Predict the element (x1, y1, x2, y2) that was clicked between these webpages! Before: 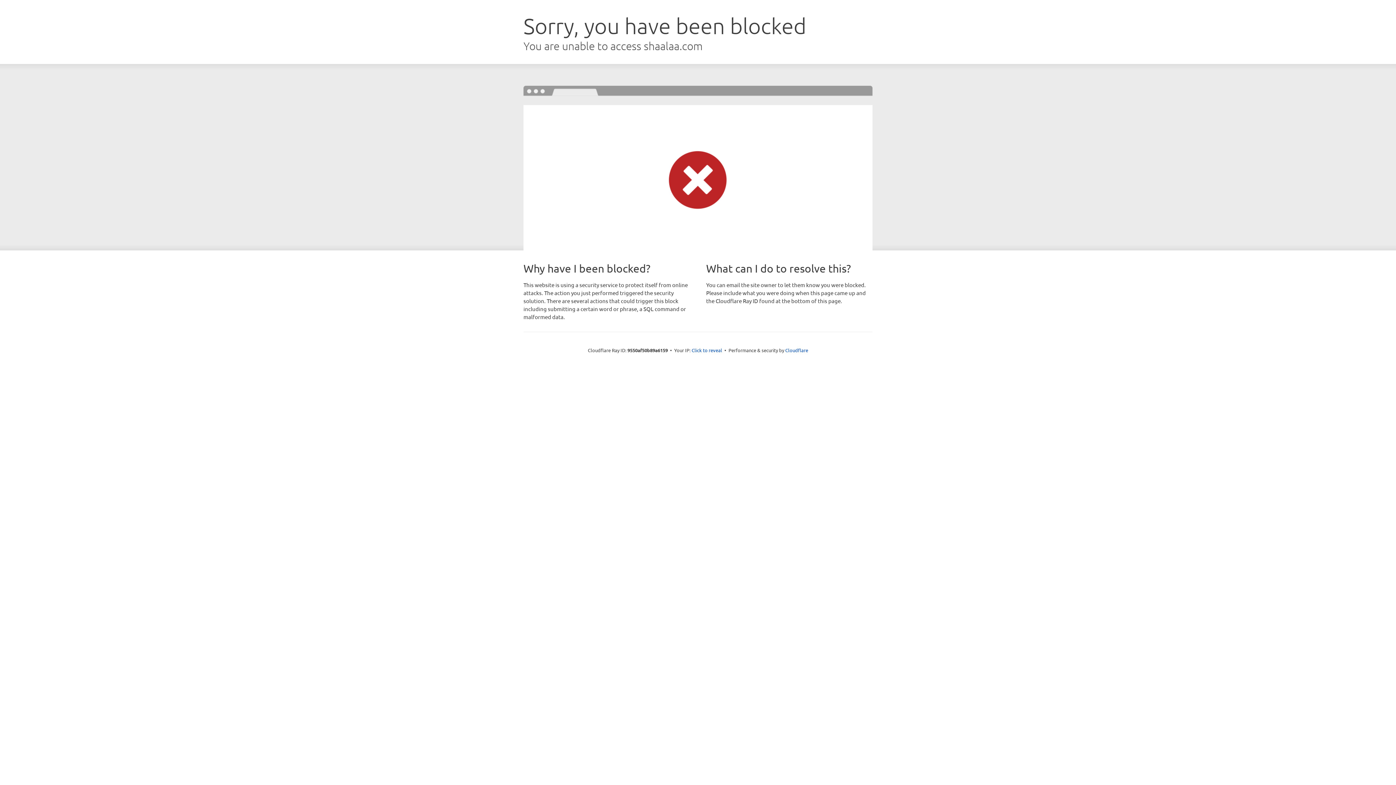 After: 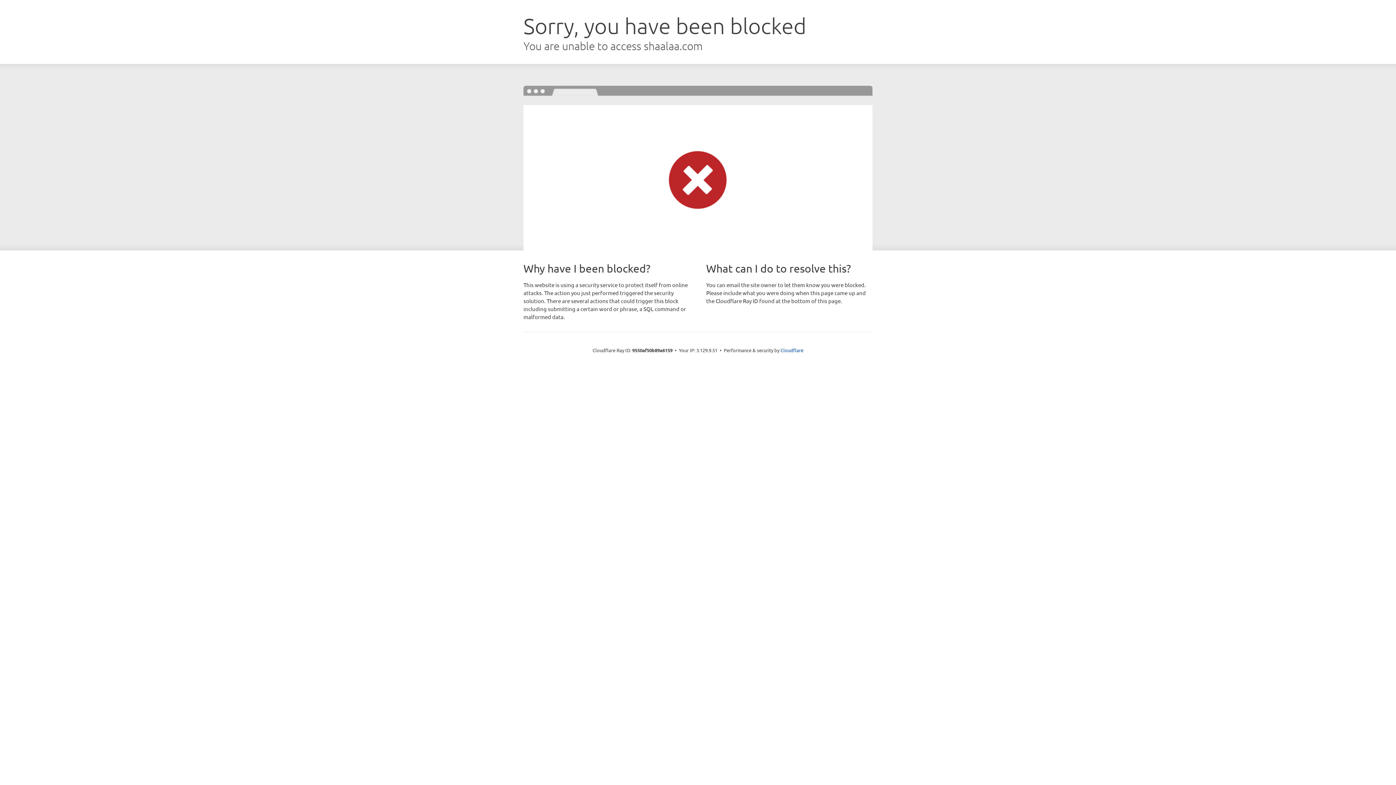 Action: bbox: (691, 346, 722, 353) label: Click to reveal